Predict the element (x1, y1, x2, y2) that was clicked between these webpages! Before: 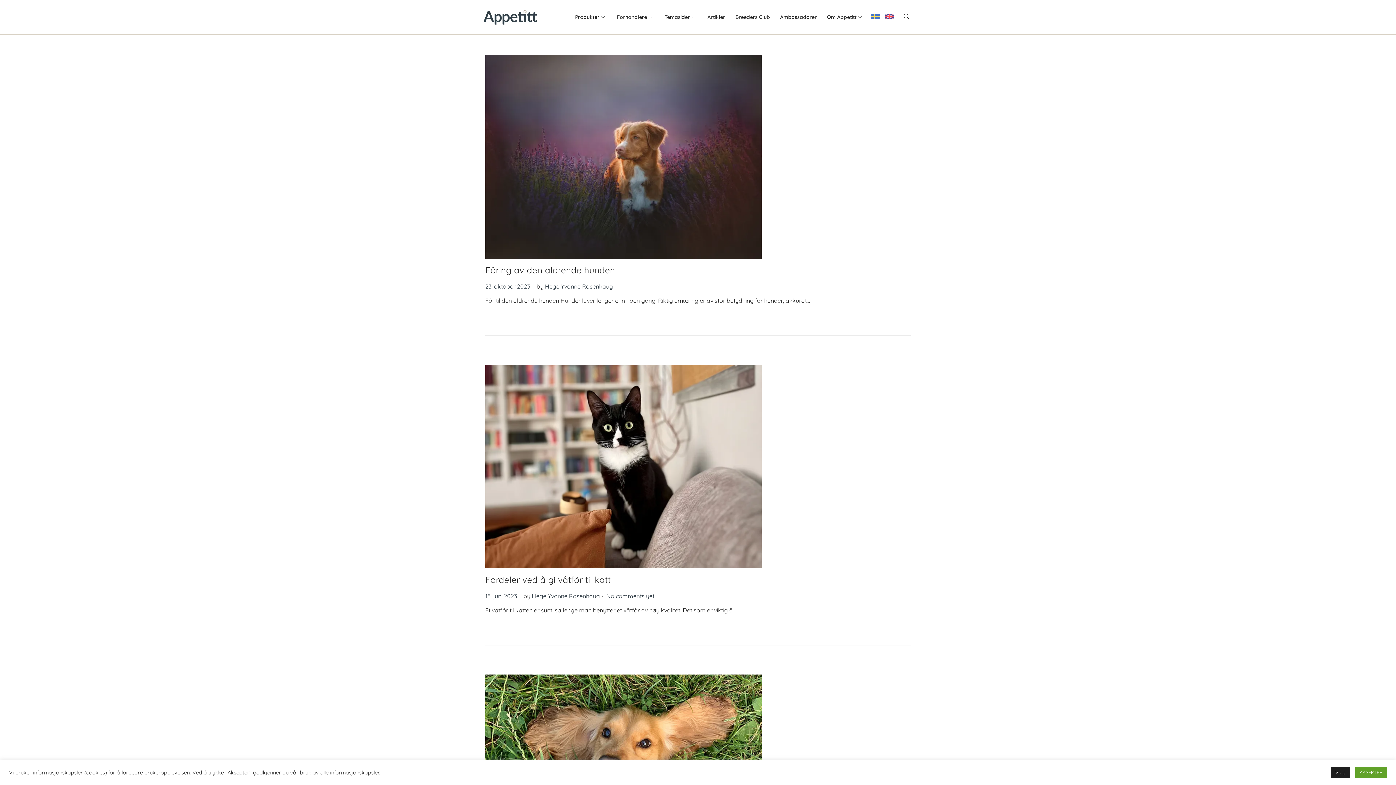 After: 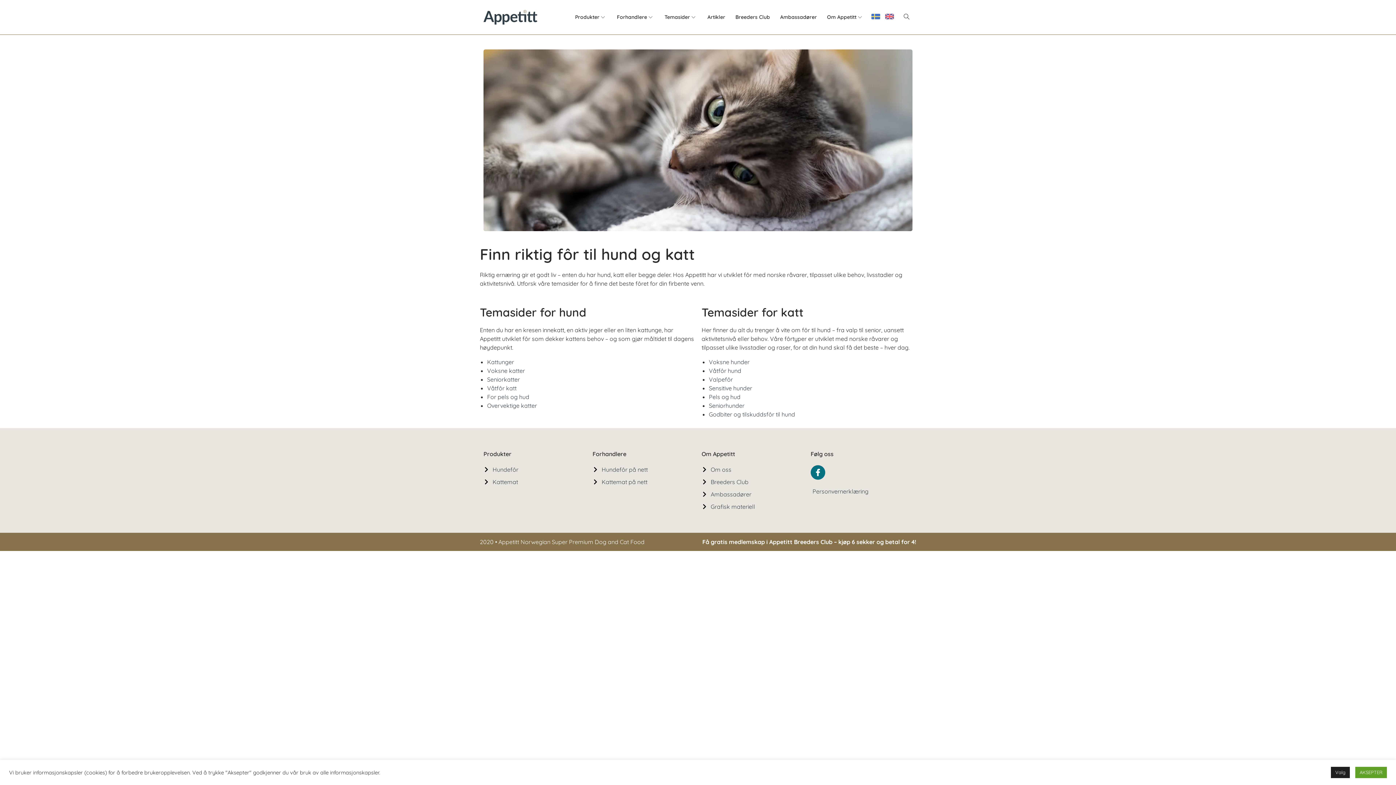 Action: bbox: (664, 3, 697, 30) label: Temasider